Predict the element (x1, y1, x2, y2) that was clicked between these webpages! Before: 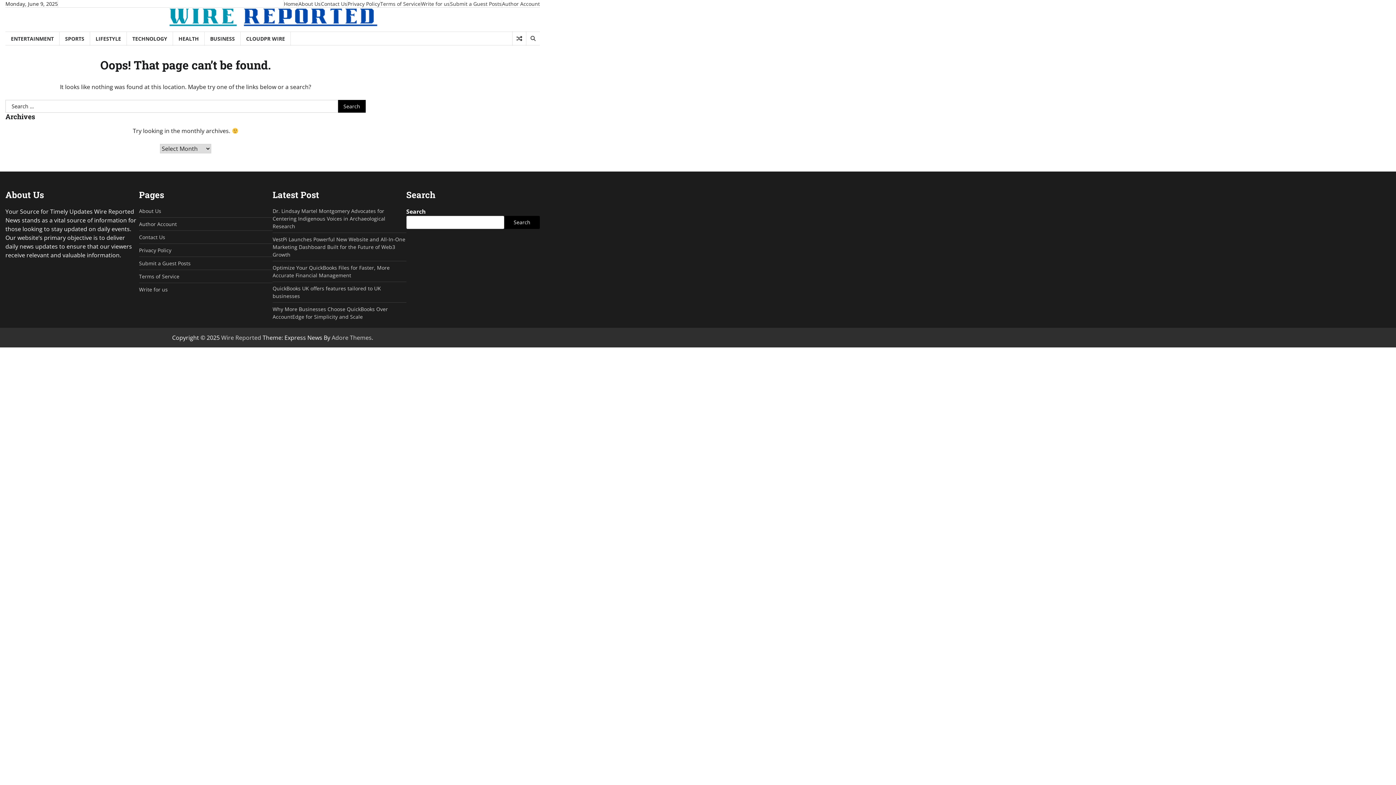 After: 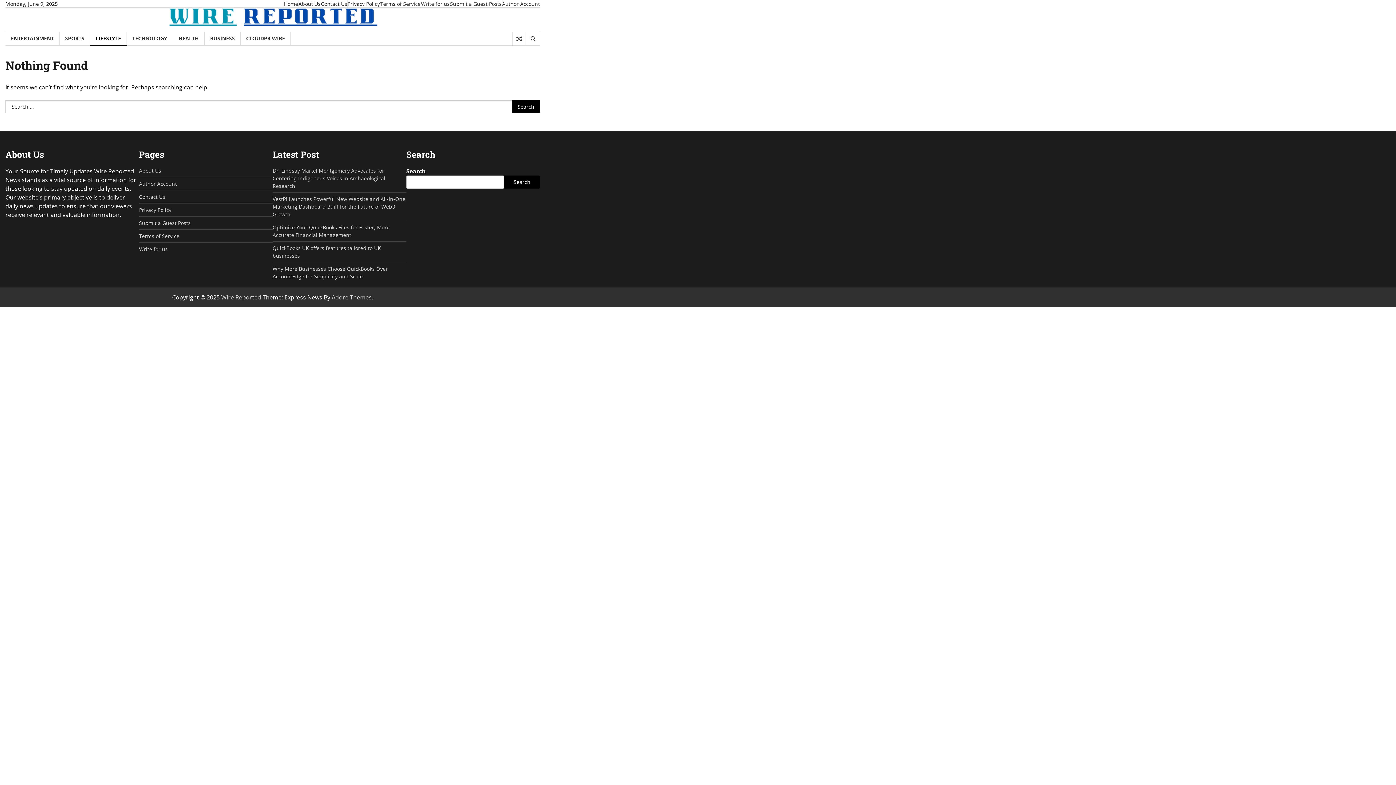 Action: label: LIFESTYLE bbox: (90, 31, 126, 45)